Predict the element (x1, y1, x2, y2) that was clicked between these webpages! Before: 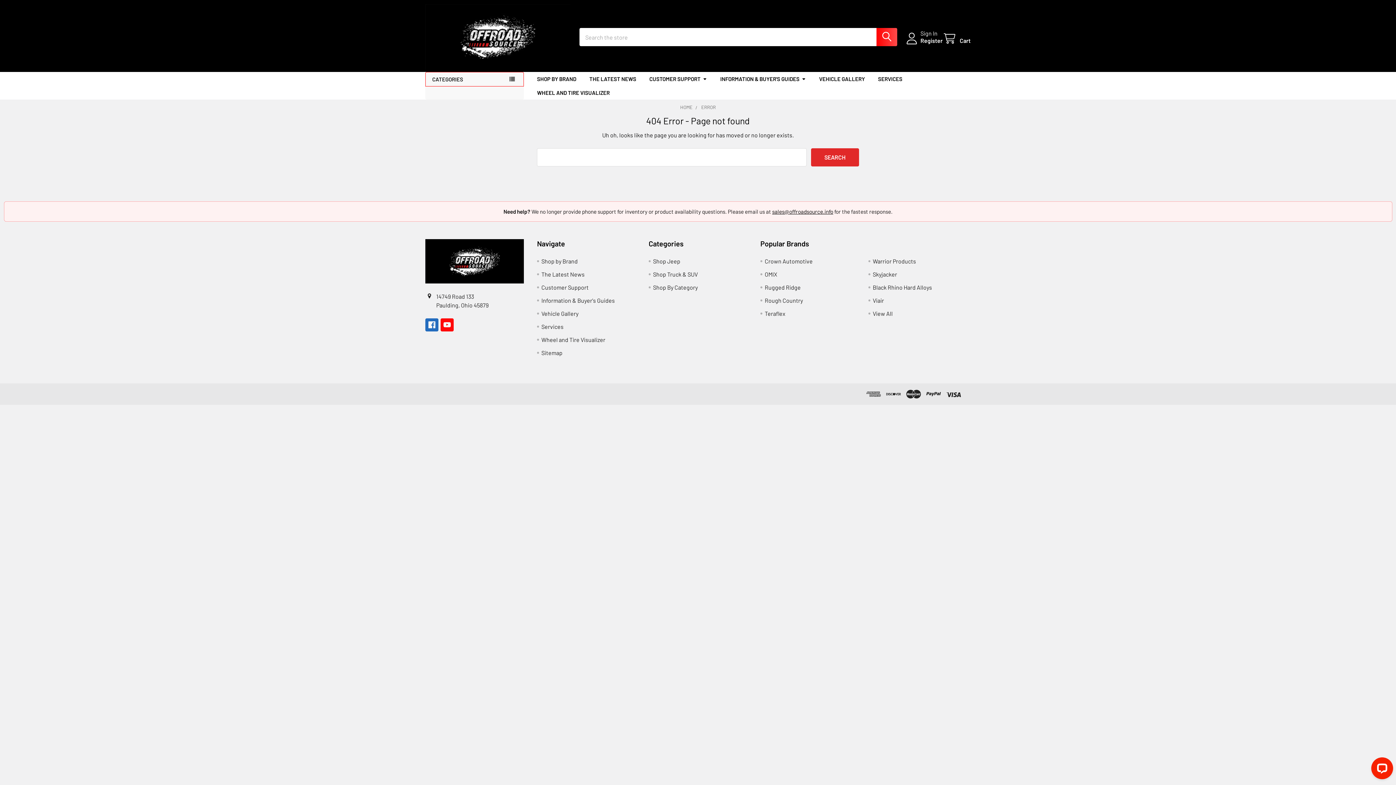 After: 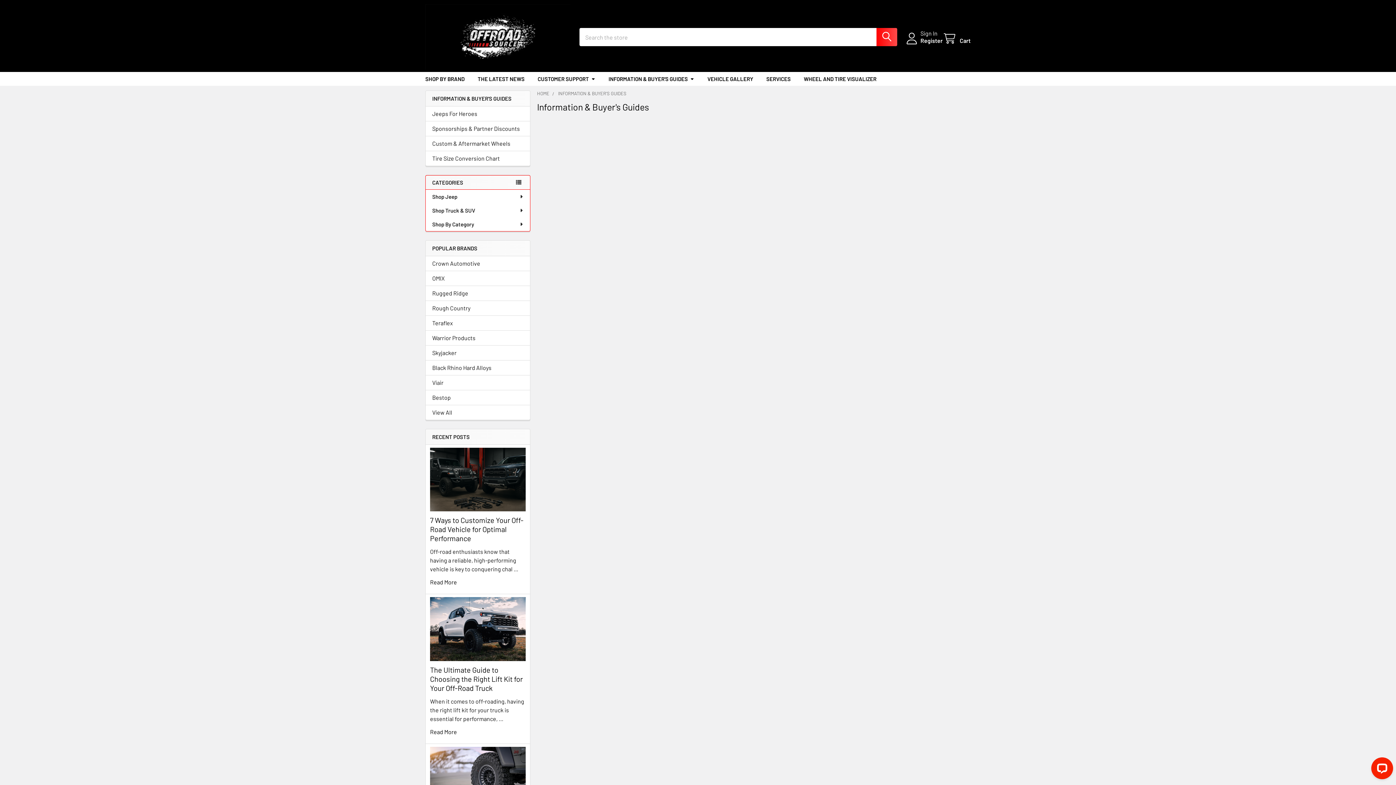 Action: label: Information & Buyer's Guides bbox: (541, 297, 614, 304)